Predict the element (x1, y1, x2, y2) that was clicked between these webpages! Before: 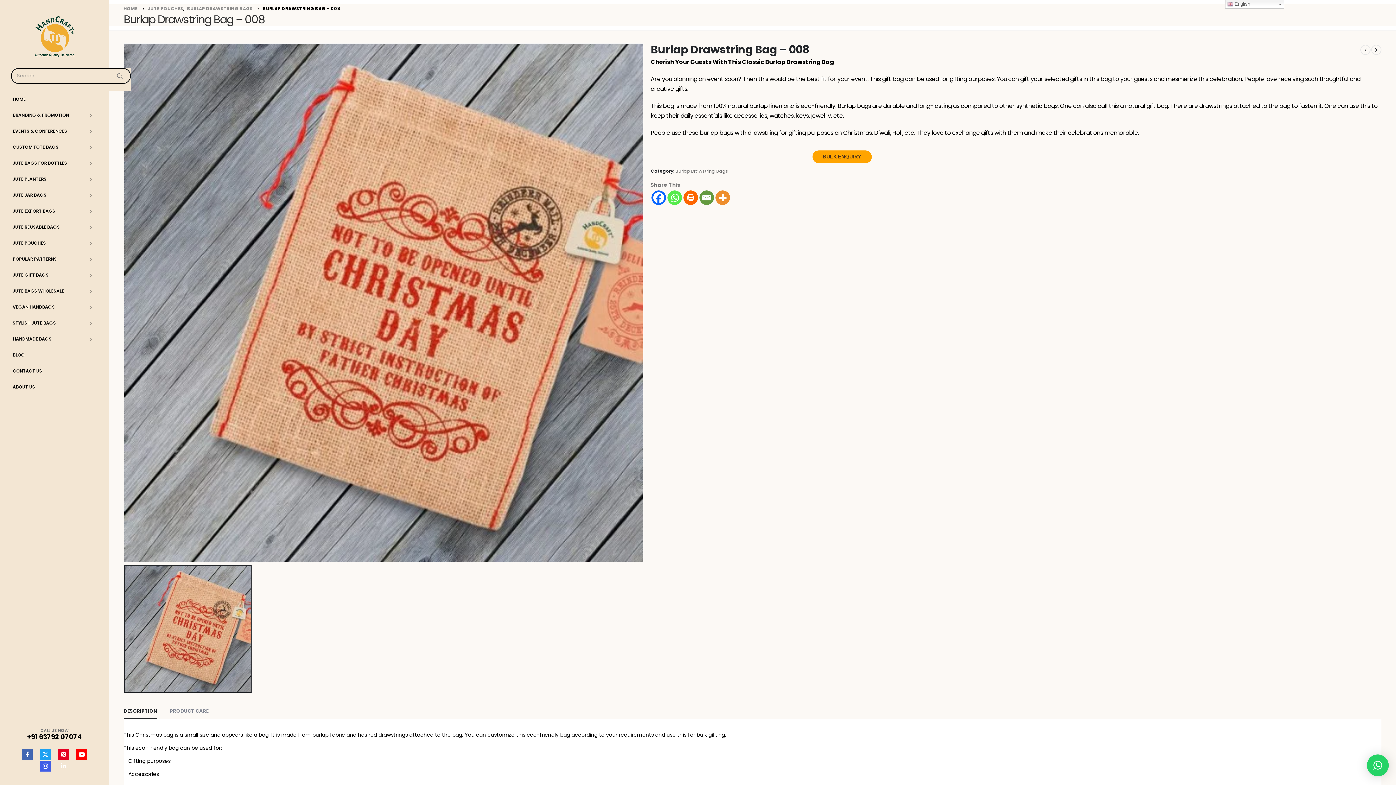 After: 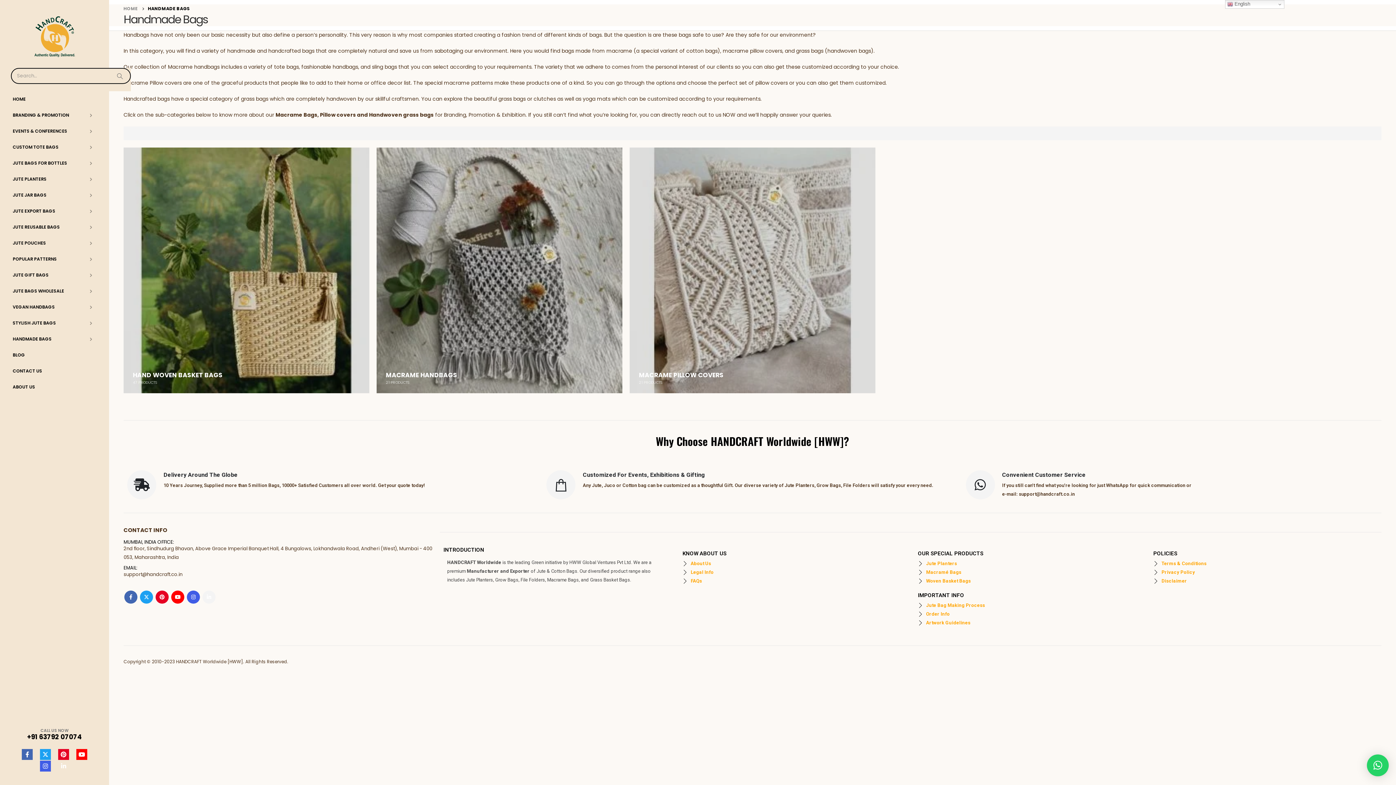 Action: label: HANDMADE BAGS bbox: (10, 331, 98, 346)